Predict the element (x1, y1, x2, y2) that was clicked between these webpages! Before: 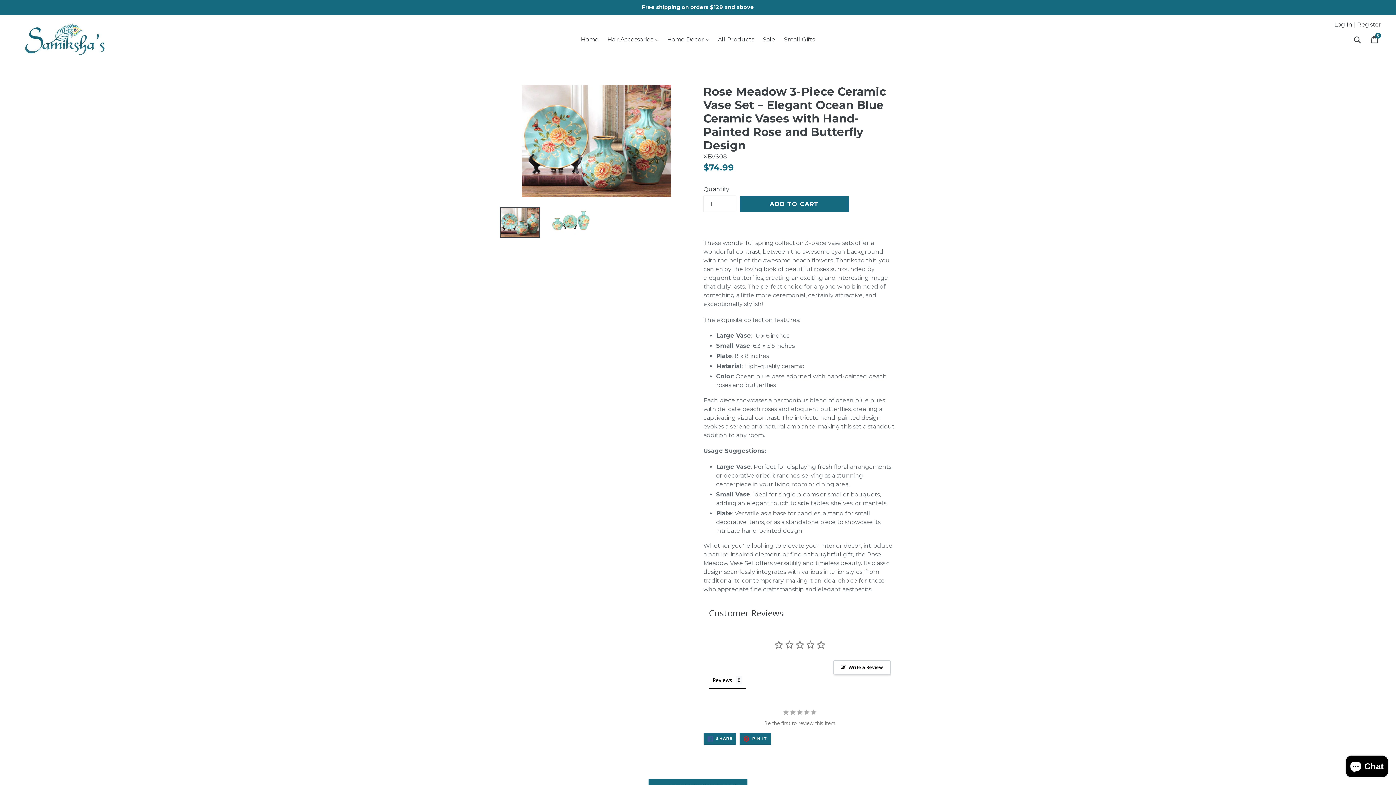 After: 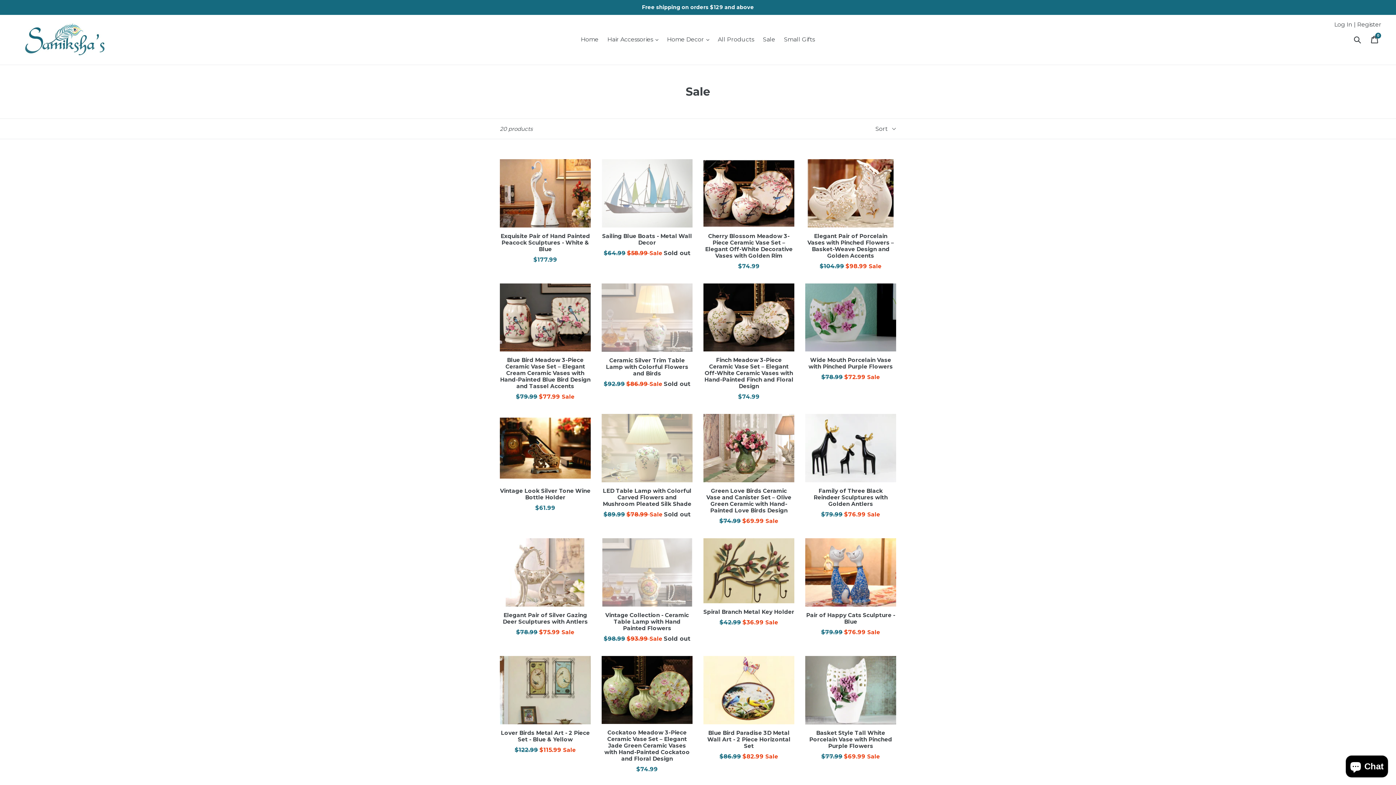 Action: label: Sale bbox: (759, 34, 779, 45)